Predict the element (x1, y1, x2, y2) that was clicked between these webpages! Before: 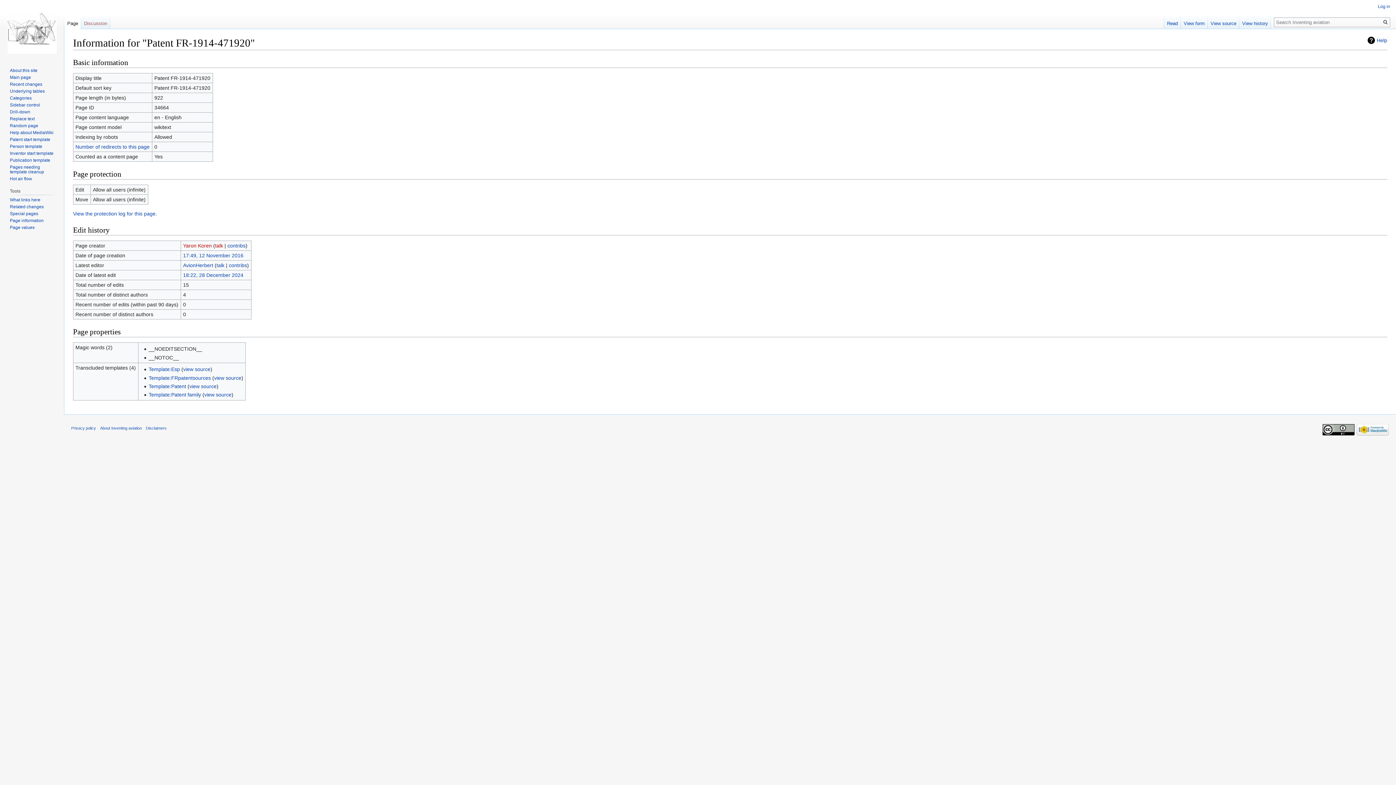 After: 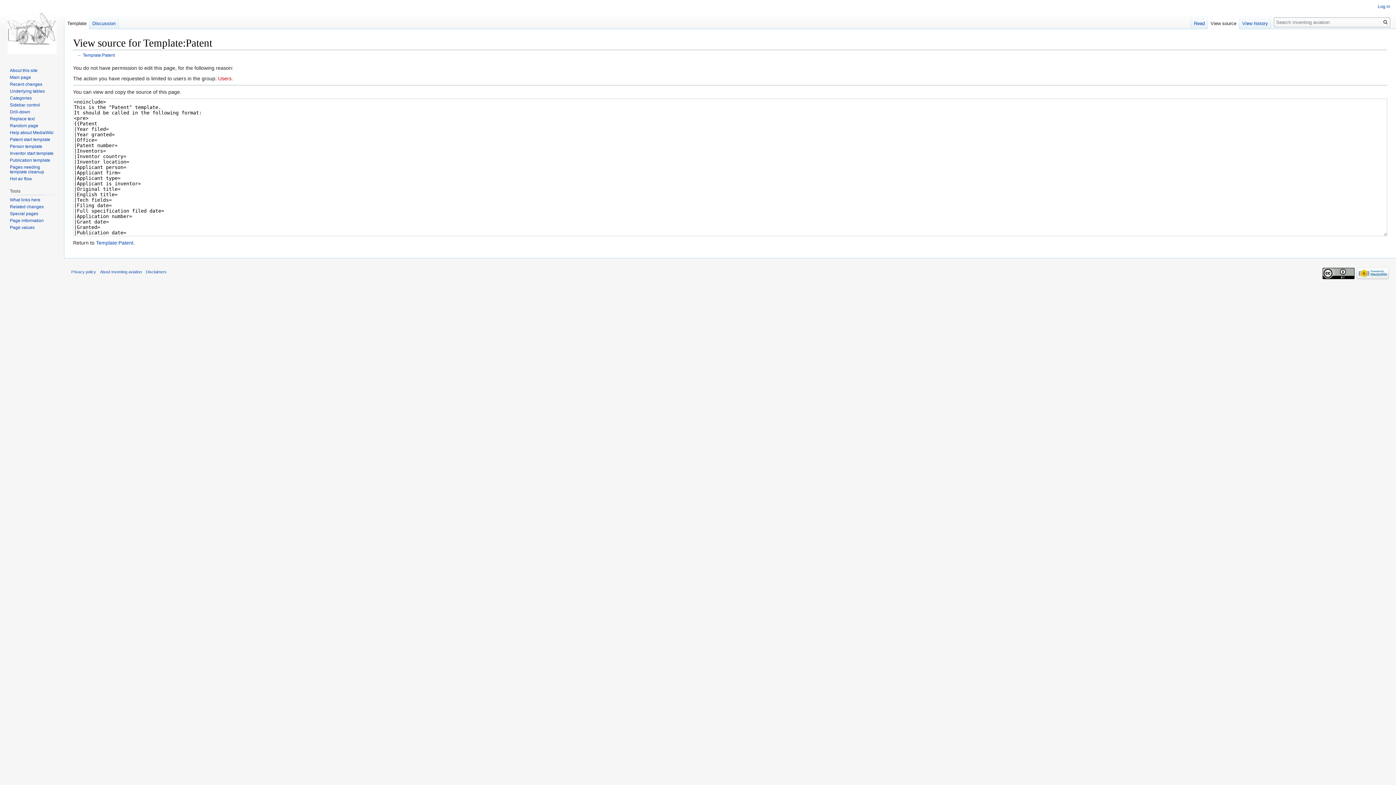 Action: label: view source bbox: (189, 383, 216, 389)